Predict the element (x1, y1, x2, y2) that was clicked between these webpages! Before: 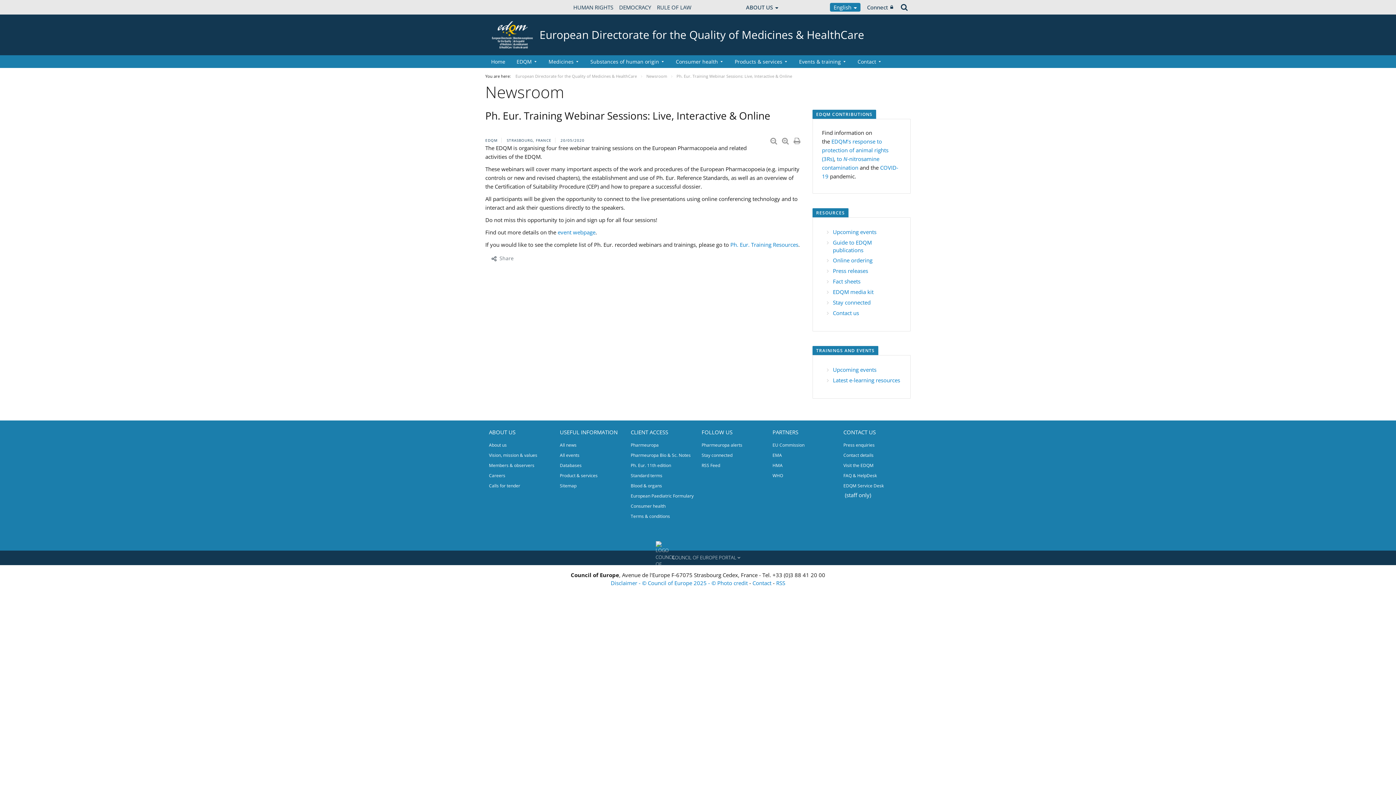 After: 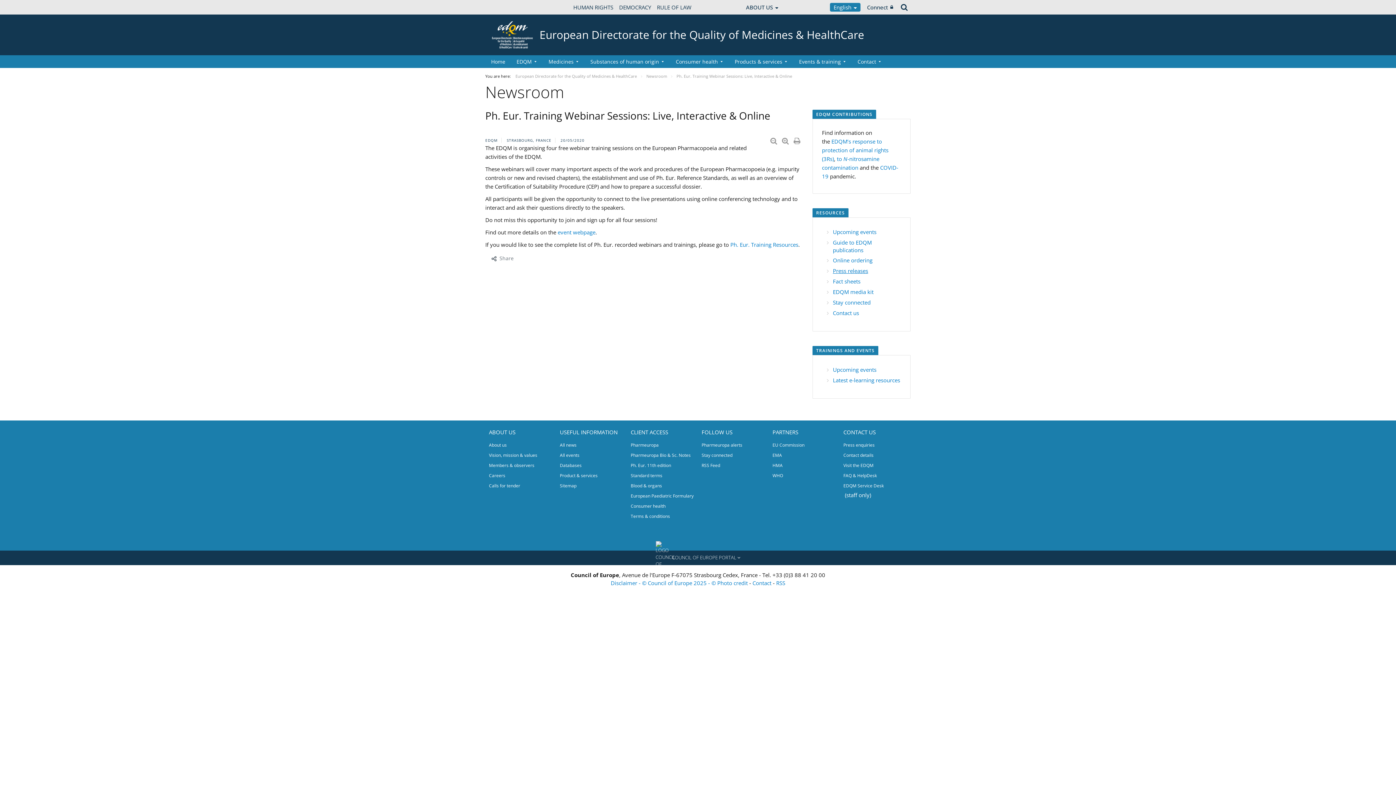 Action: label: Press releases bbox: (833, 267, 868, 274)